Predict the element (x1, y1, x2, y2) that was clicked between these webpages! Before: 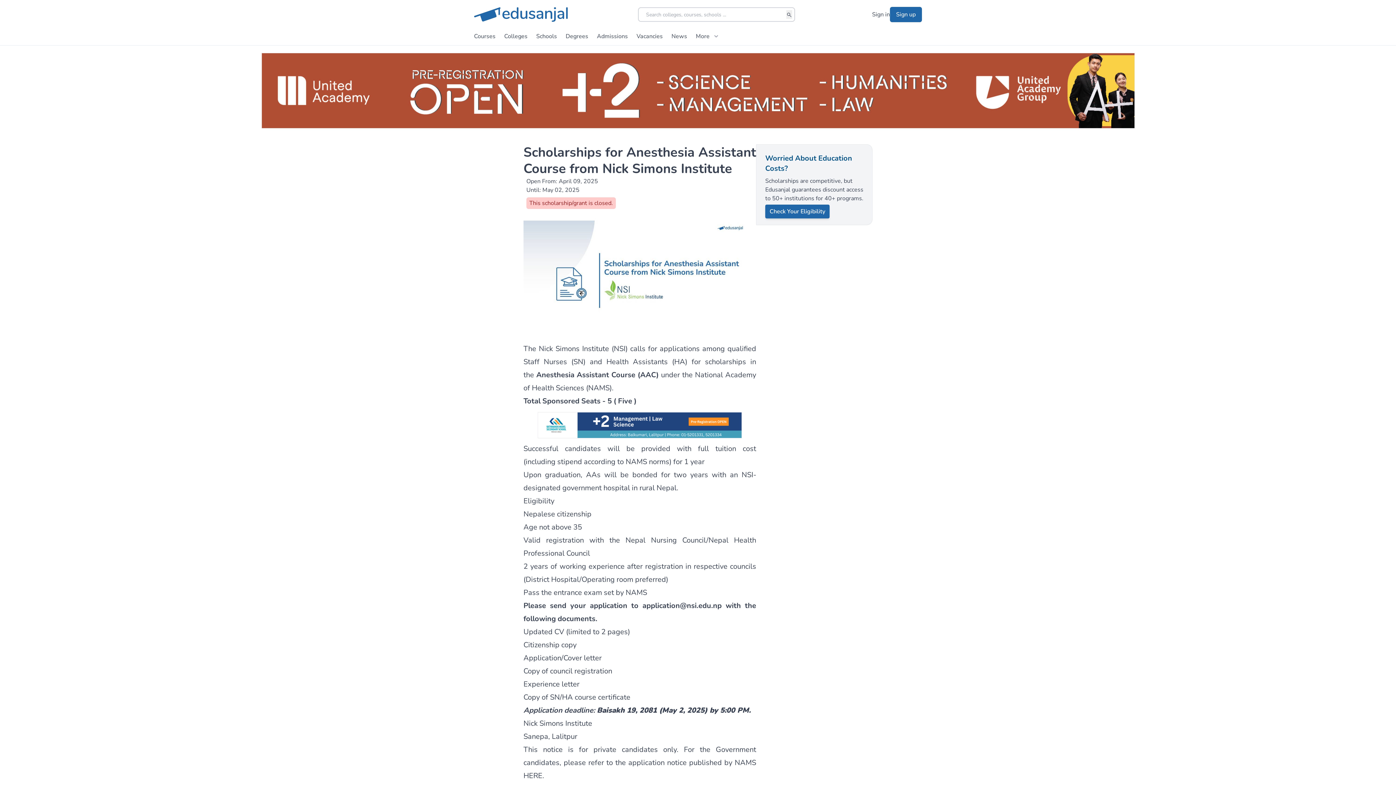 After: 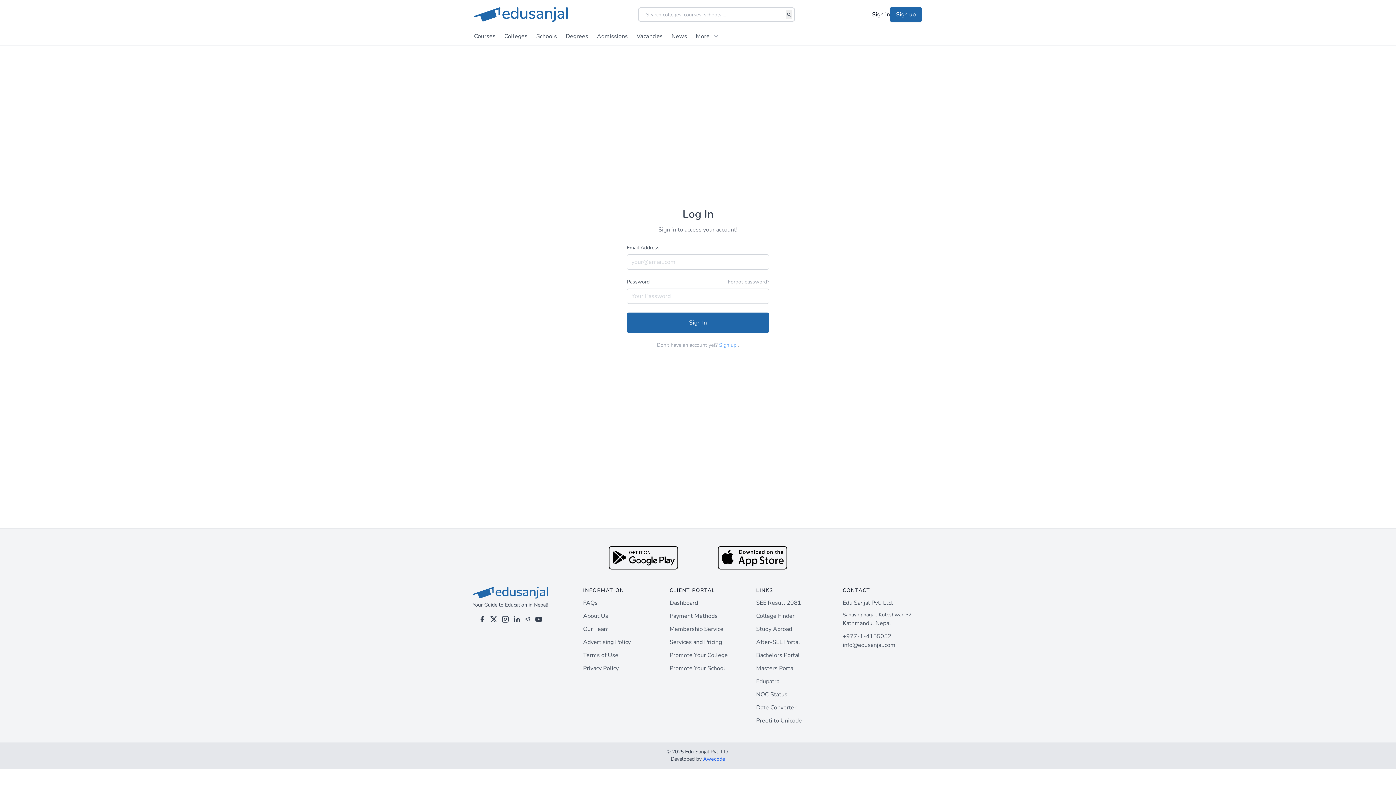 Action: bbox: (872, 10, 890, 18) label: Sign in